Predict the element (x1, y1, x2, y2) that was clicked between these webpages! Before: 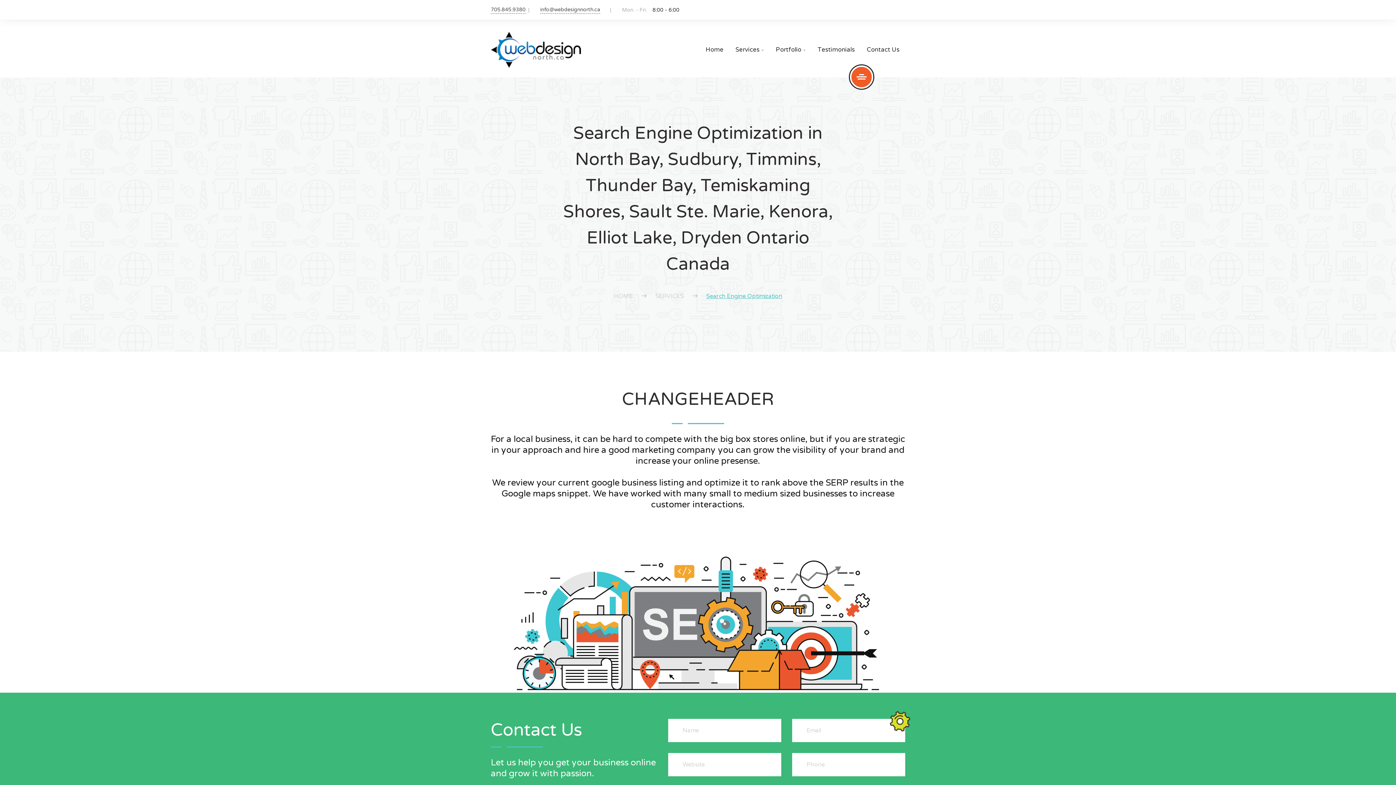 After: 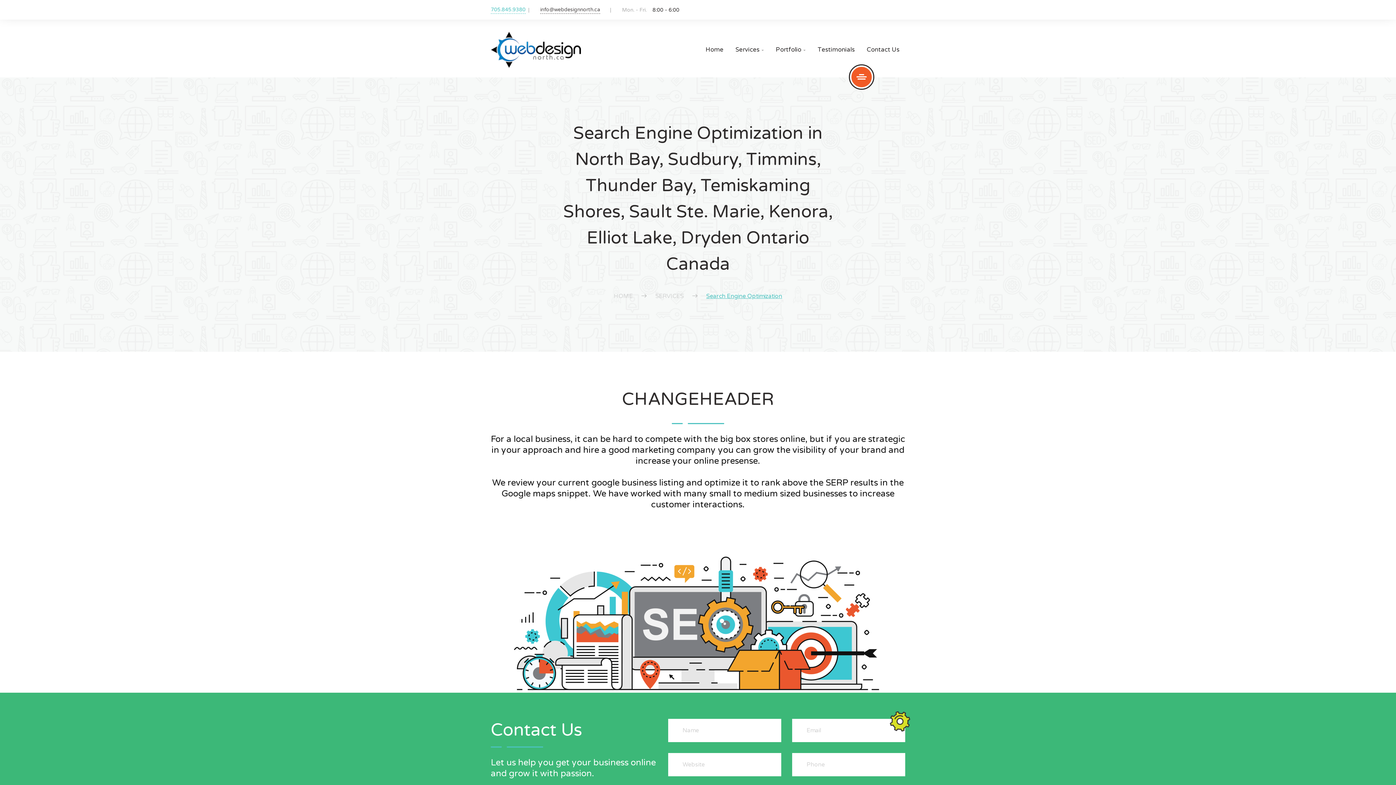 Action: bbox: (490, 5, 525, 13) label: 705.845.9380